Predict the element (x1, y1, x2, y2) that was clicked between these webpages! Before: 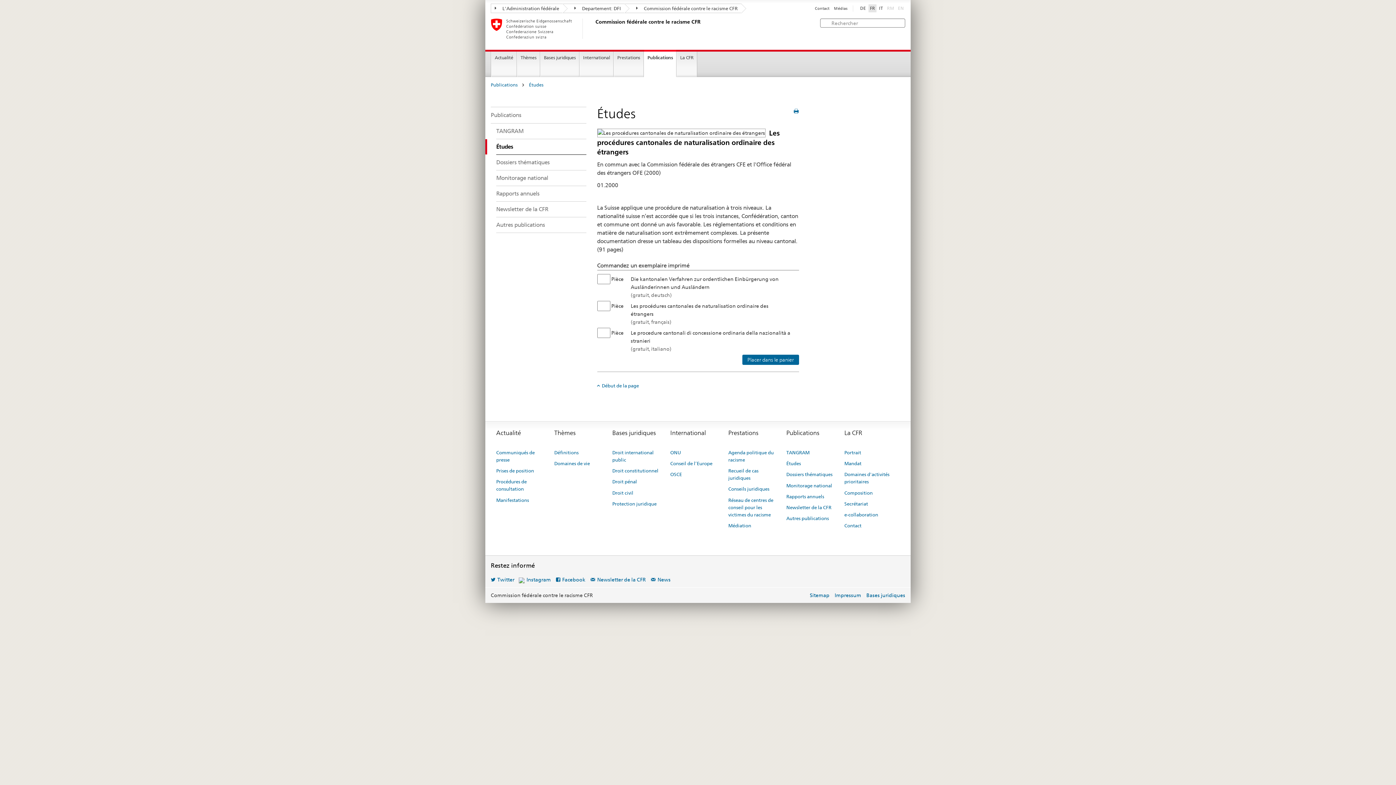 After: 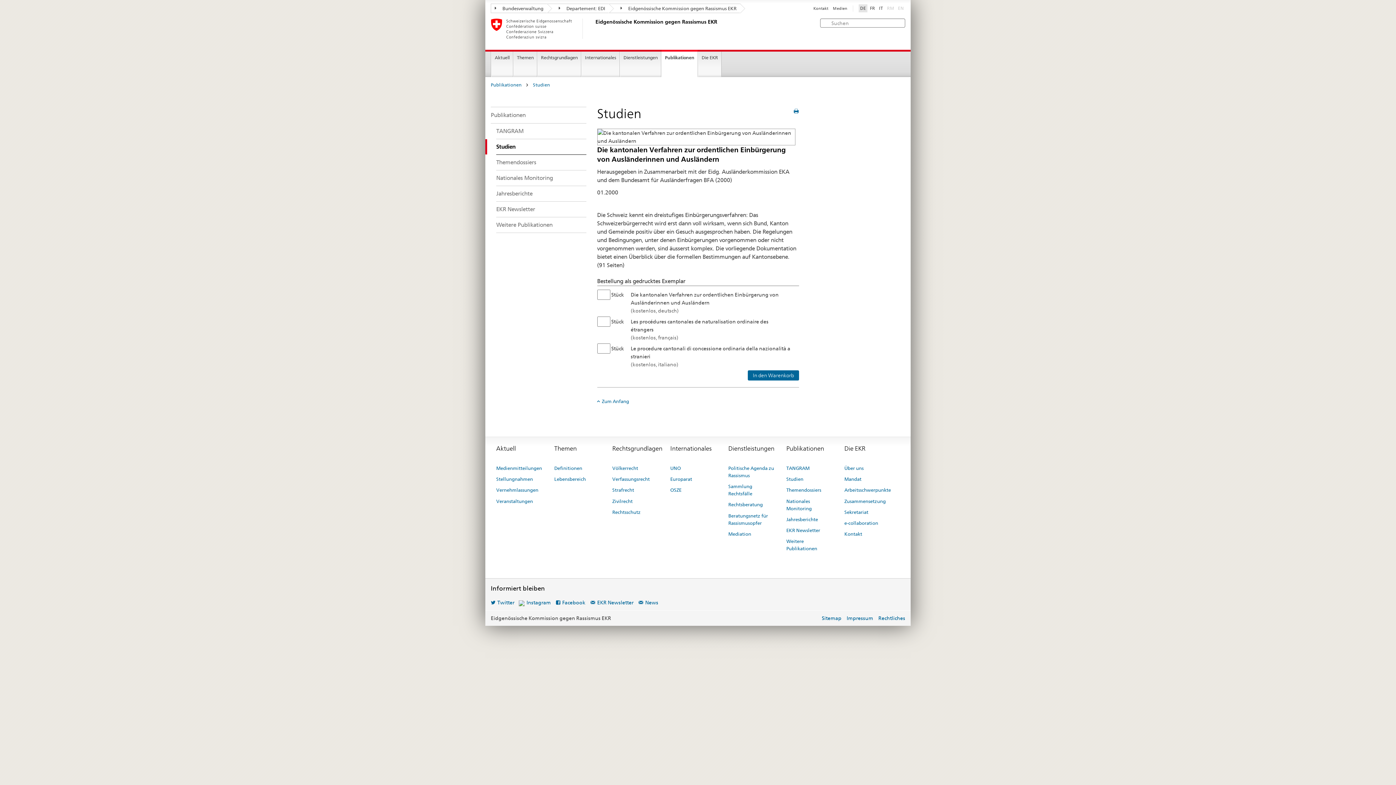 Action: bbox: (858, 4, 867, 12) label: DE